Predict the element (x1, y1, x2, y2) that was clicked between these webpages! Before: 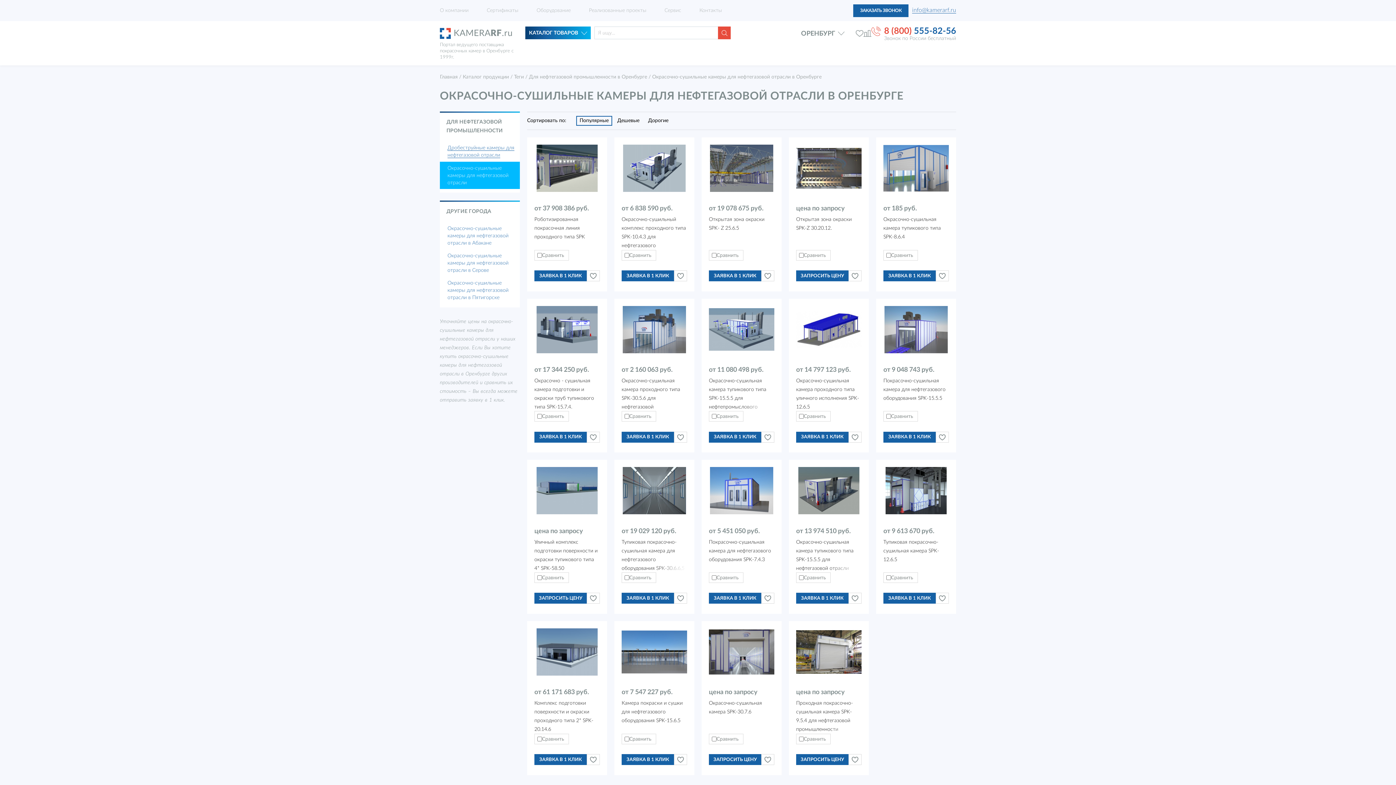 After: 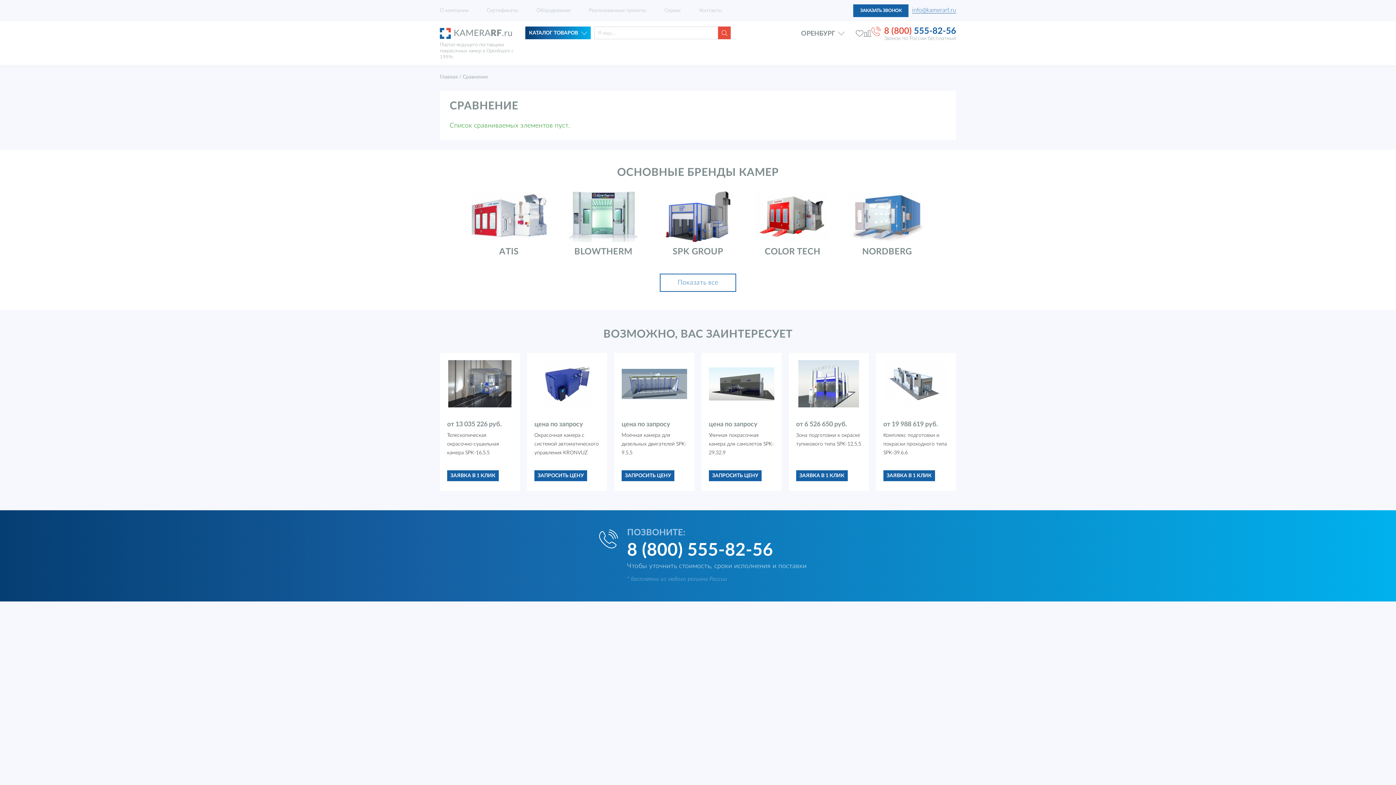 Action: label: 0 bbox: (863, 30, 871, 38)